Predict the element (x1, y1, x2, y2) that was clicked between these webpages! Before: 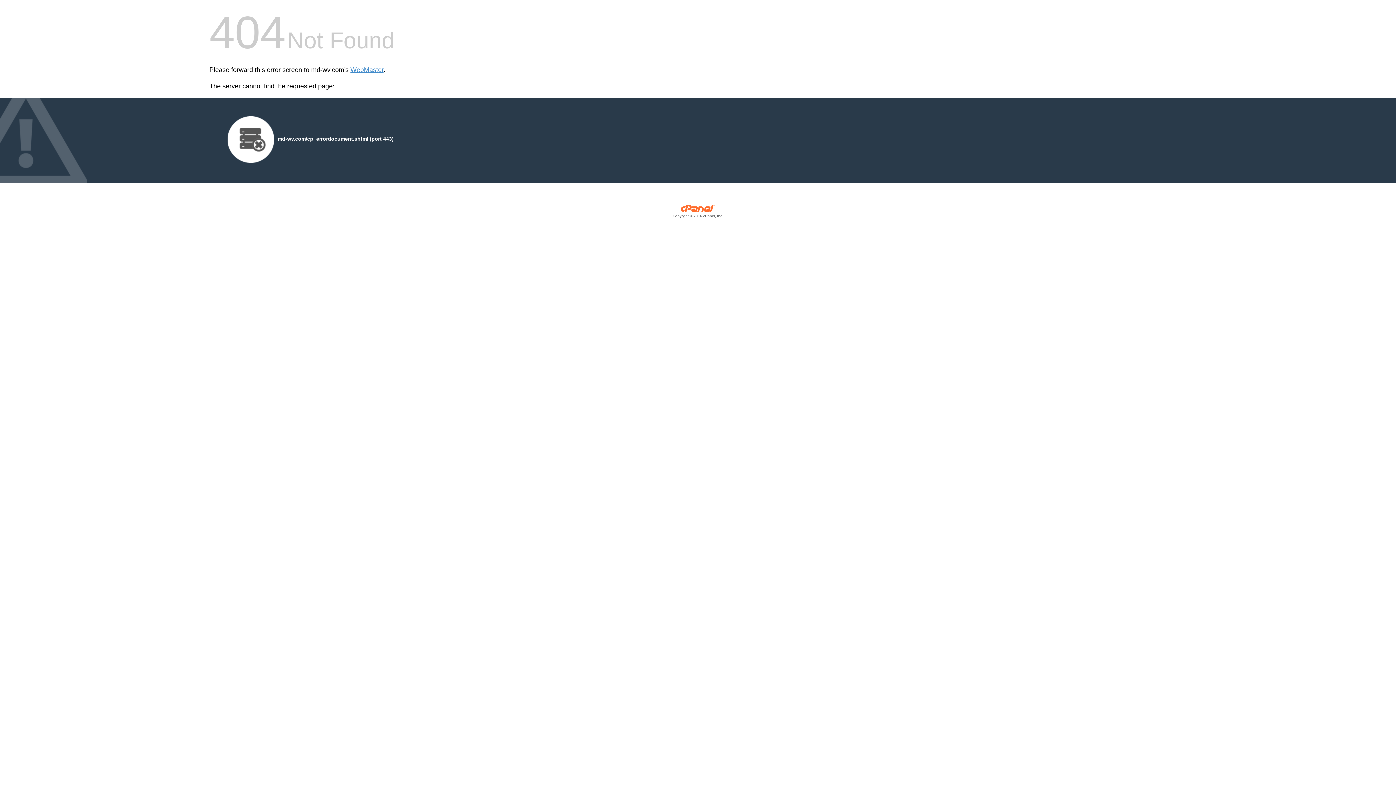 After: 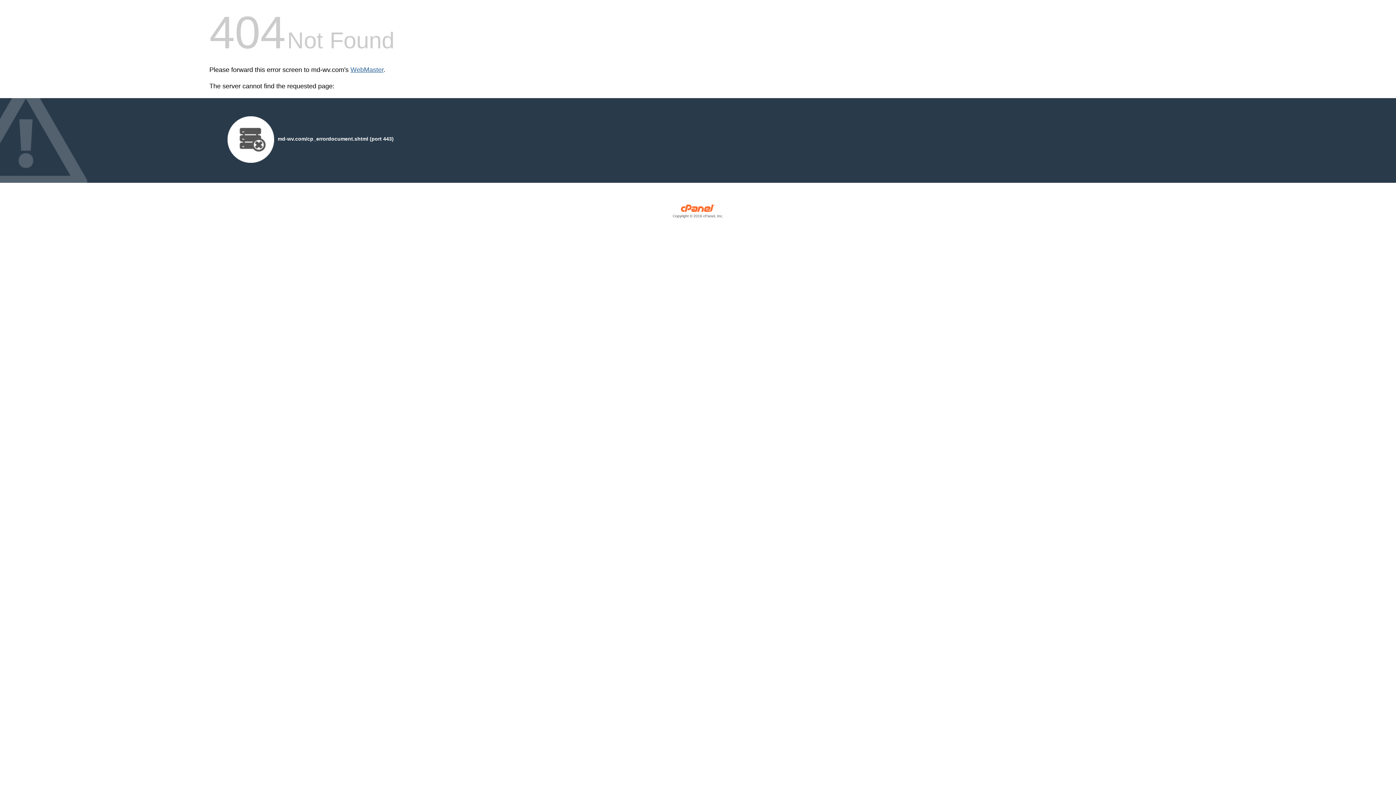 Action: bbox: (350, 66, 383, 73) label: WebMaster